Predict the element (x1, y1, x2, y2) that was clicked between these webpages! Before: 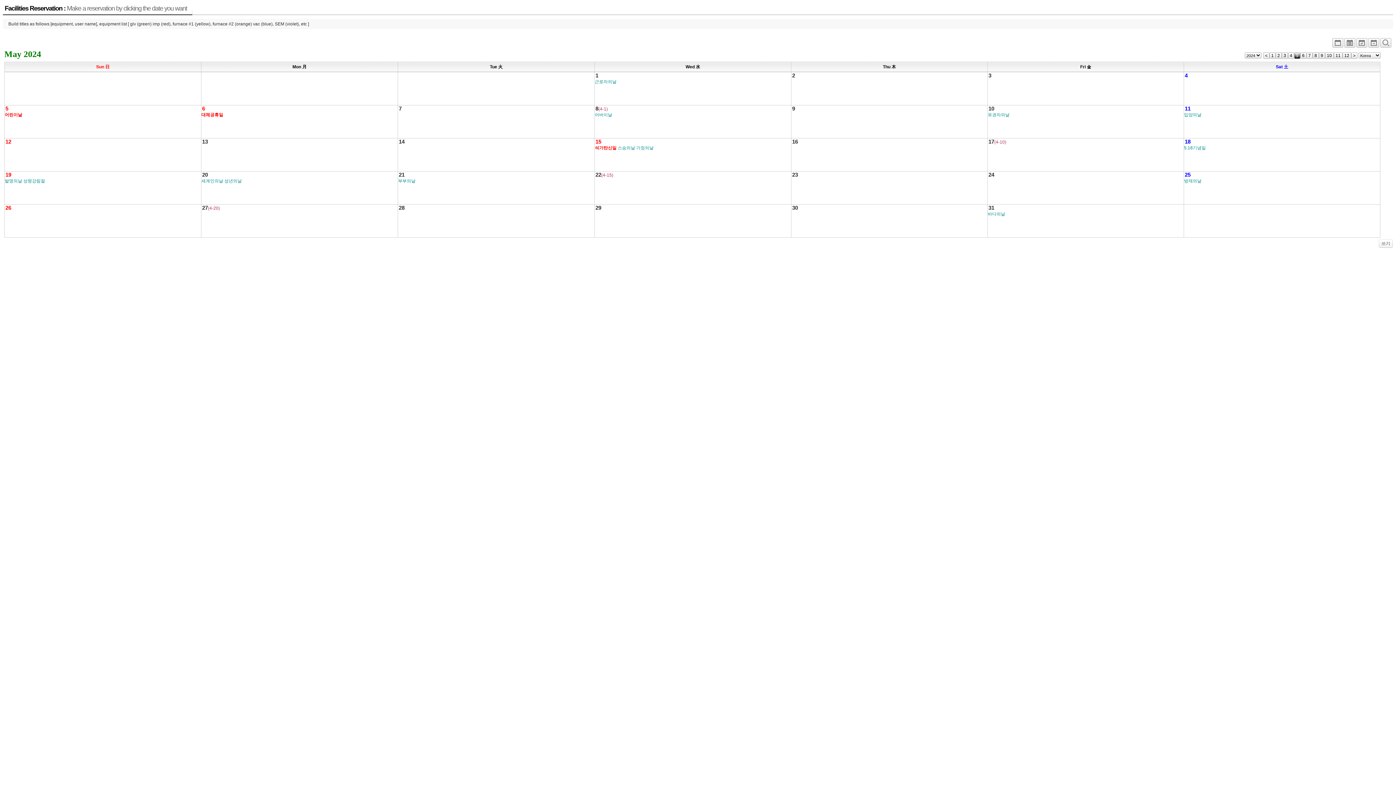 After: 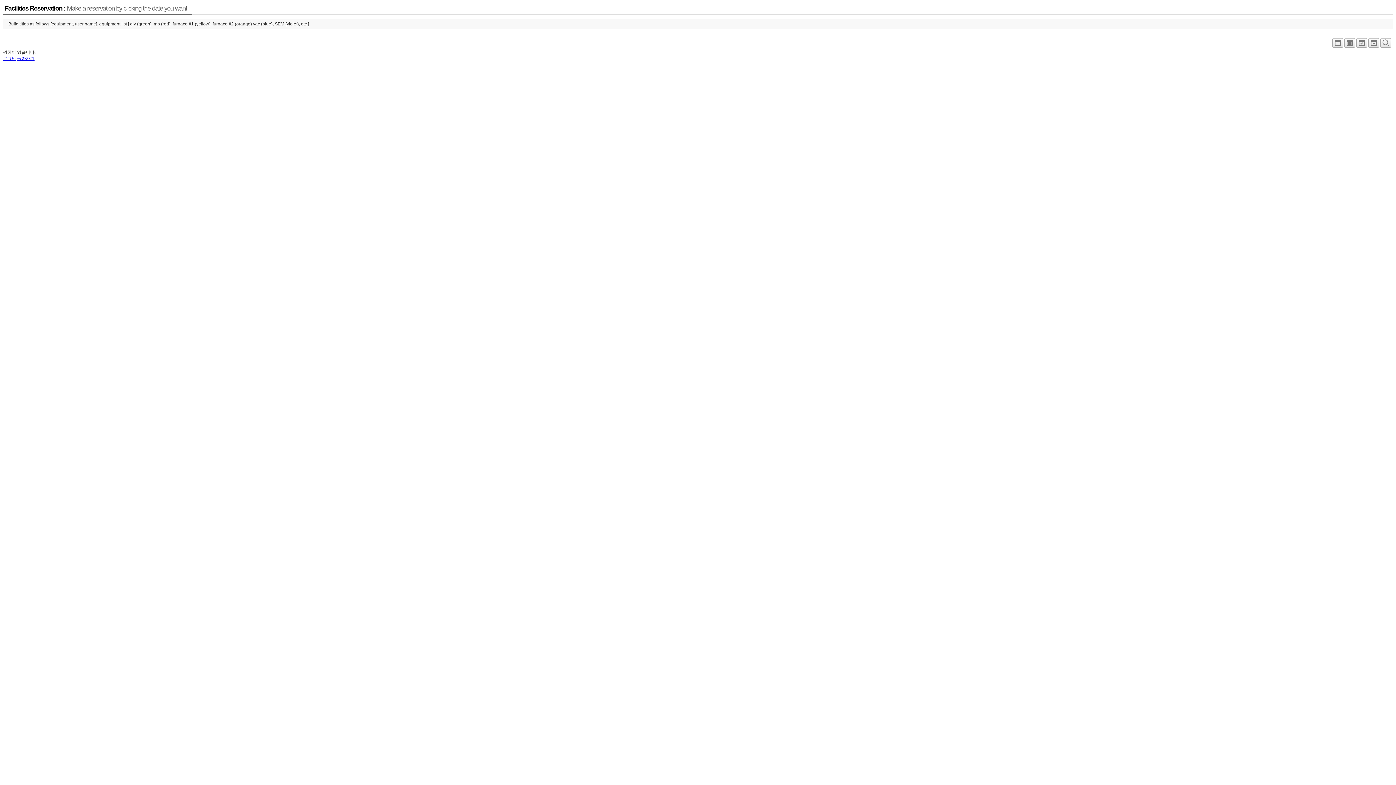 Action: label: 31 bbox: (988, 204, 1184, 210)